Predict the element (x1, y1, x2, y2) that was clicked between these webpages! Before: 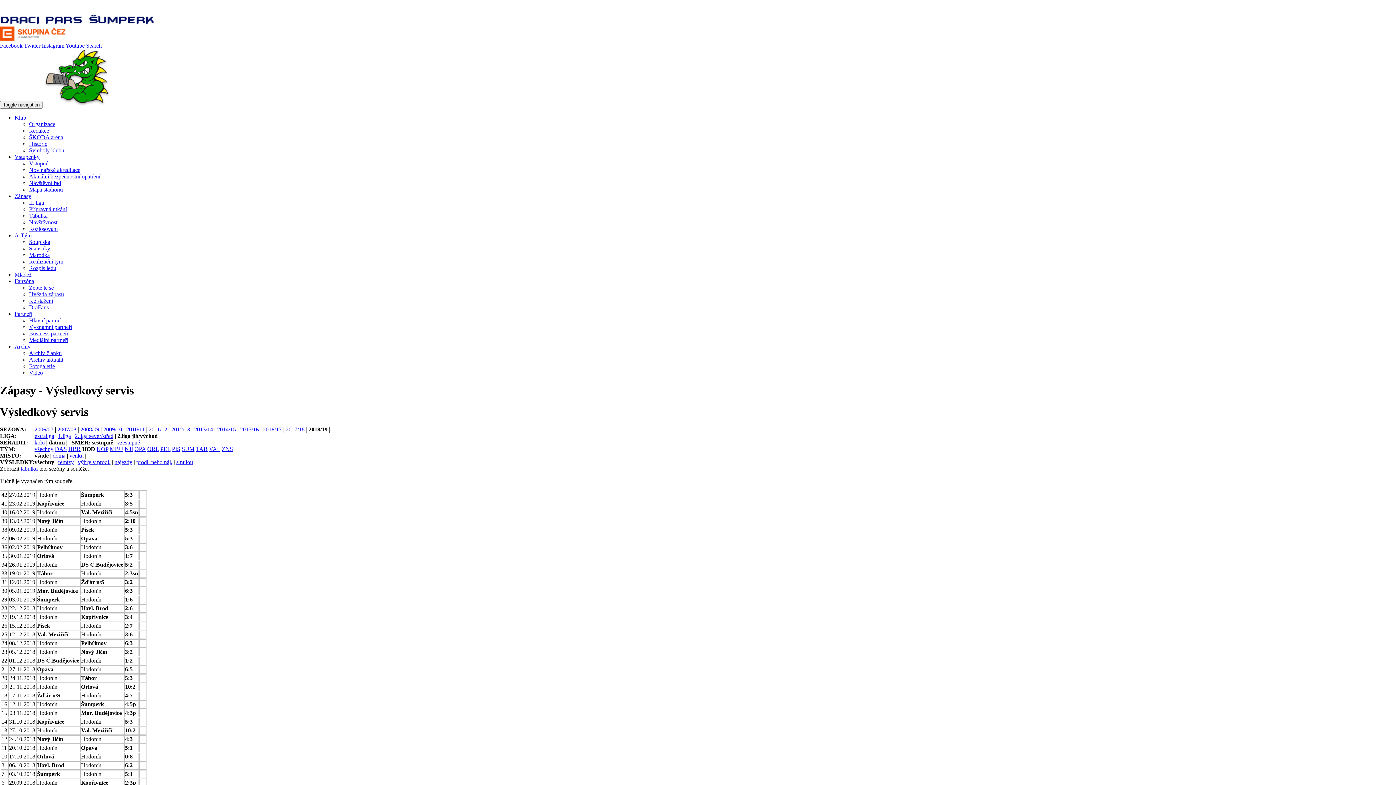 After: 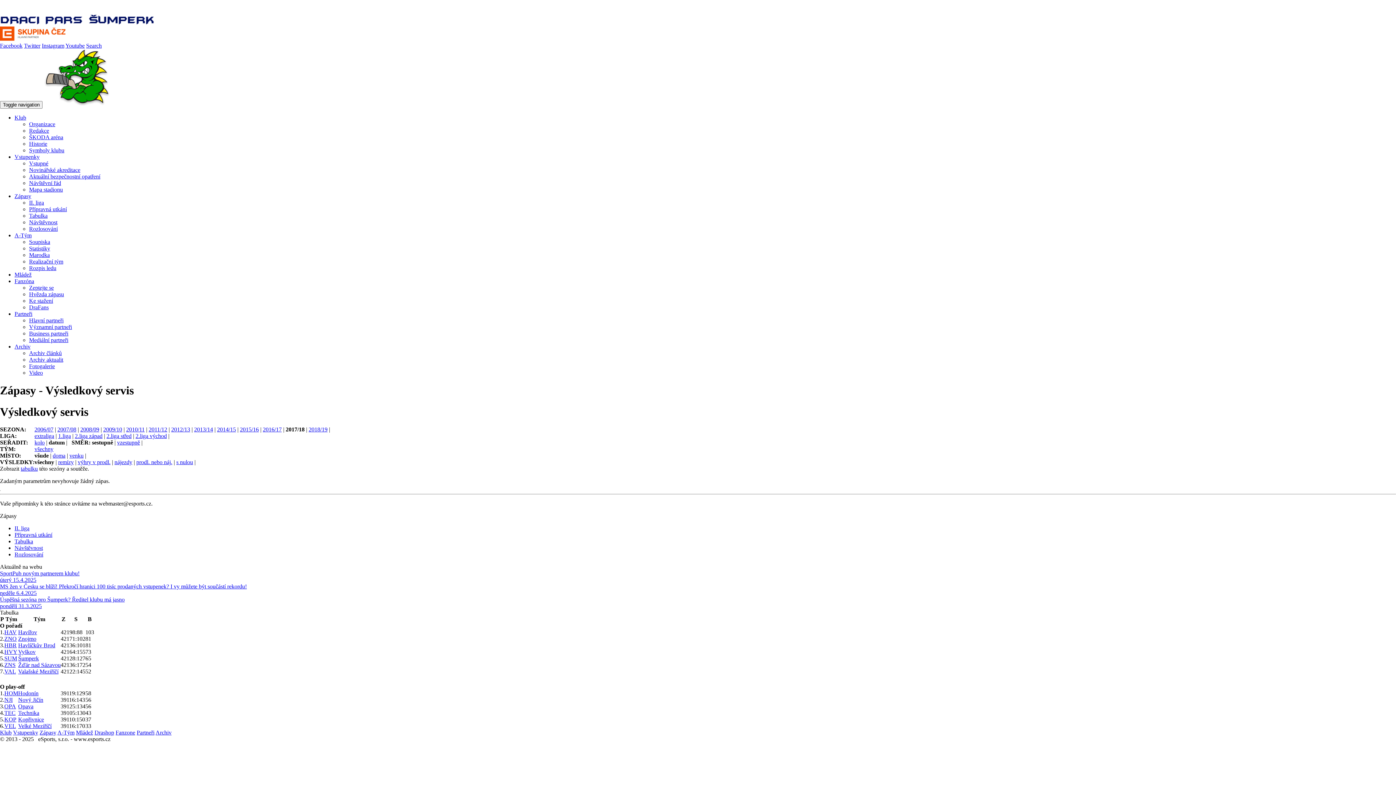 Action: label: 2017/18 bbox: (285, 426, 304, 432)